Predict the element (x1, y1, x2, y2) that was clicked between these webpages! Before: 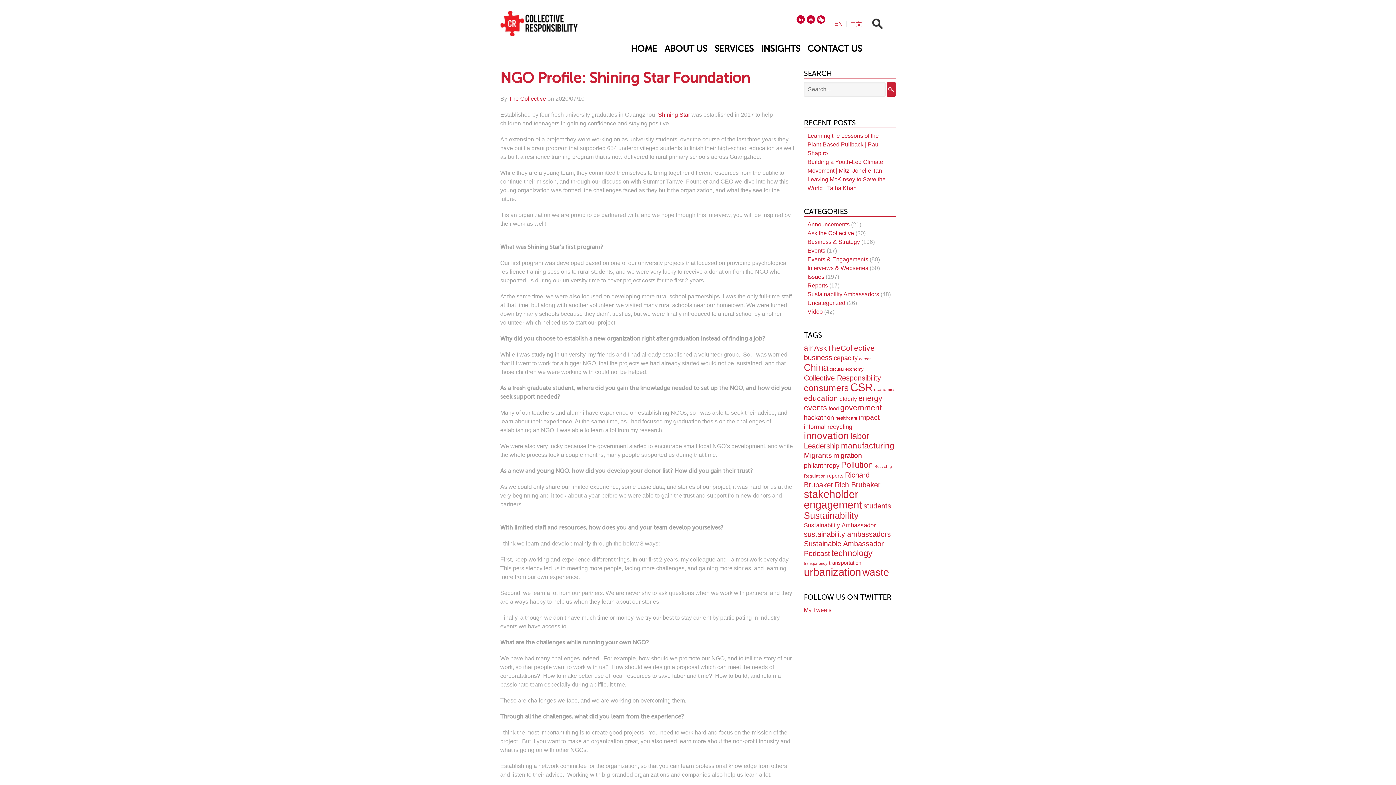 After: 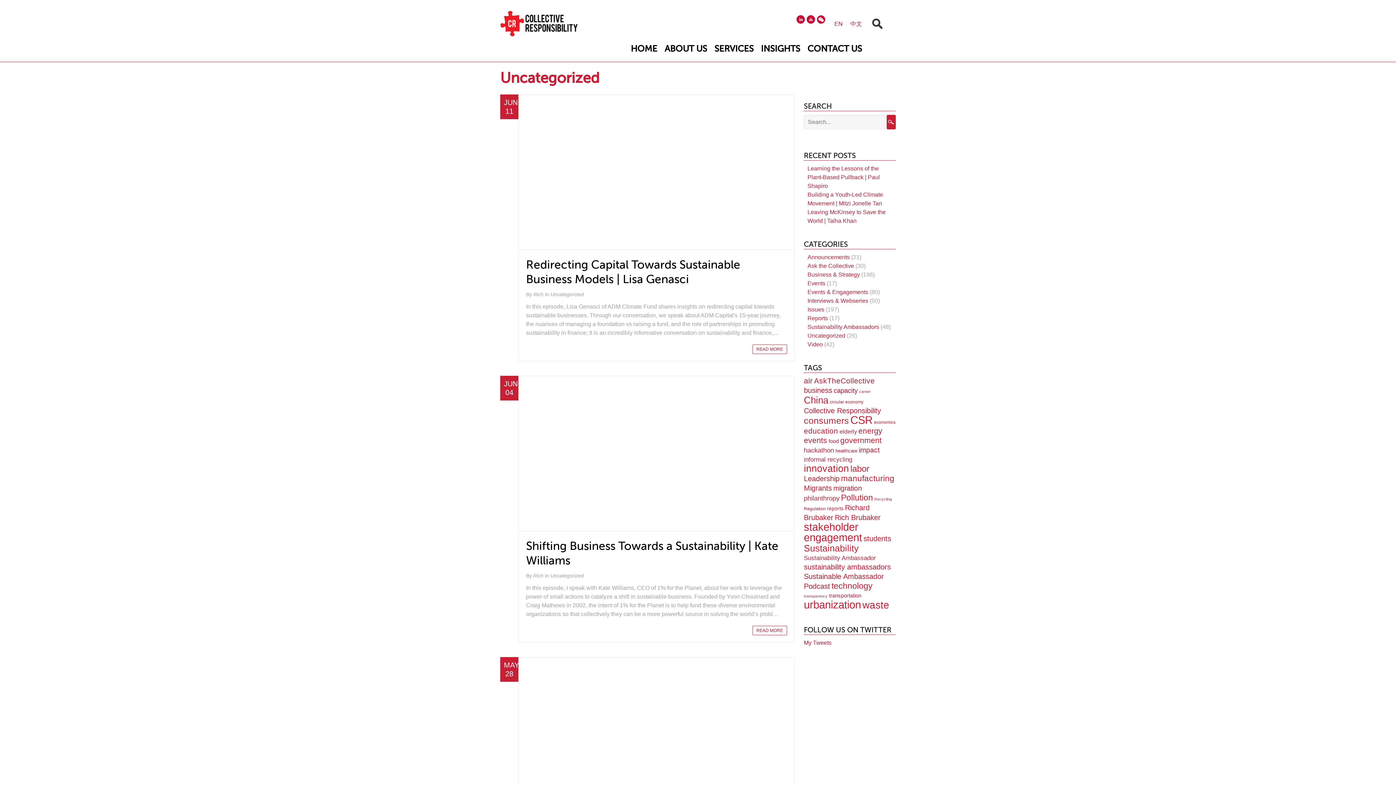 Action: bbox: (807, 300, 845, 306) label: Uncategorized